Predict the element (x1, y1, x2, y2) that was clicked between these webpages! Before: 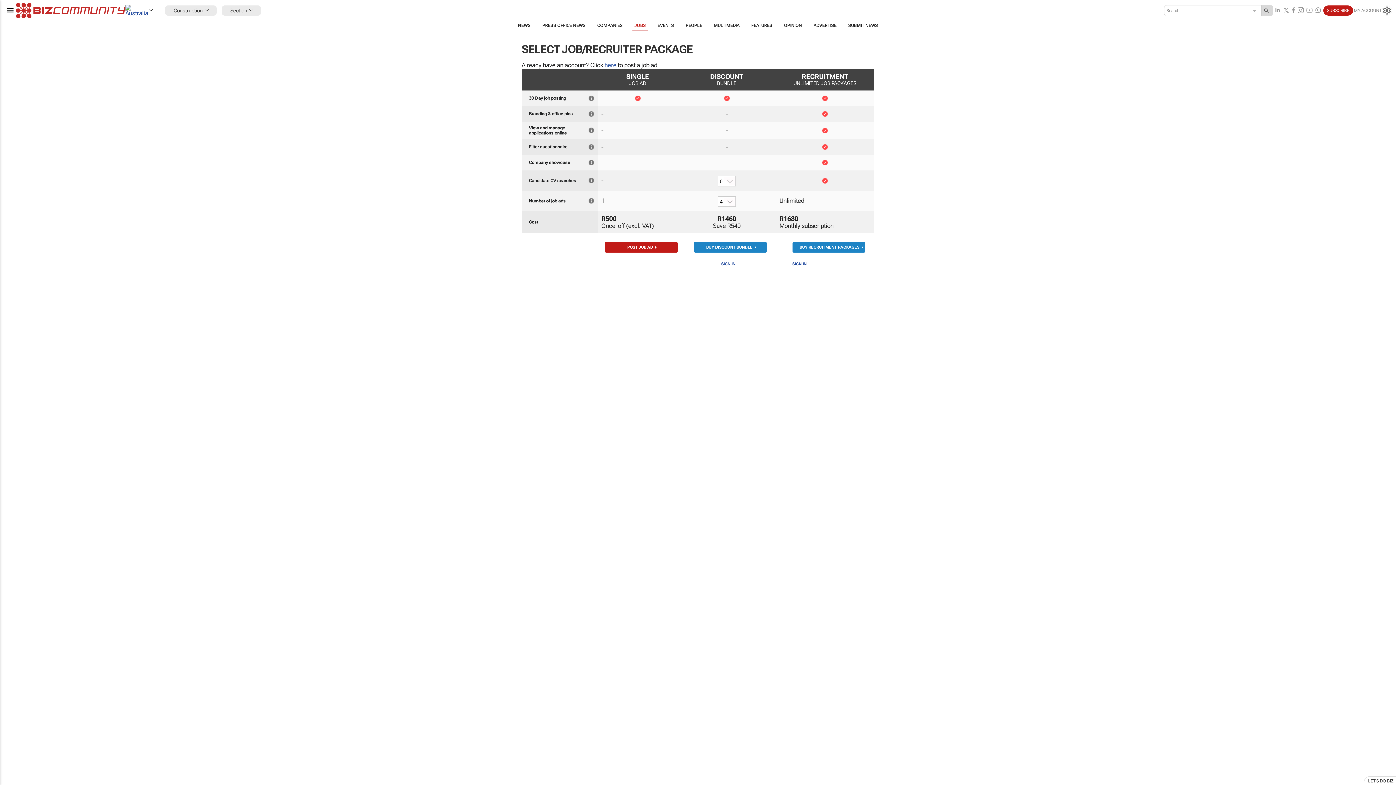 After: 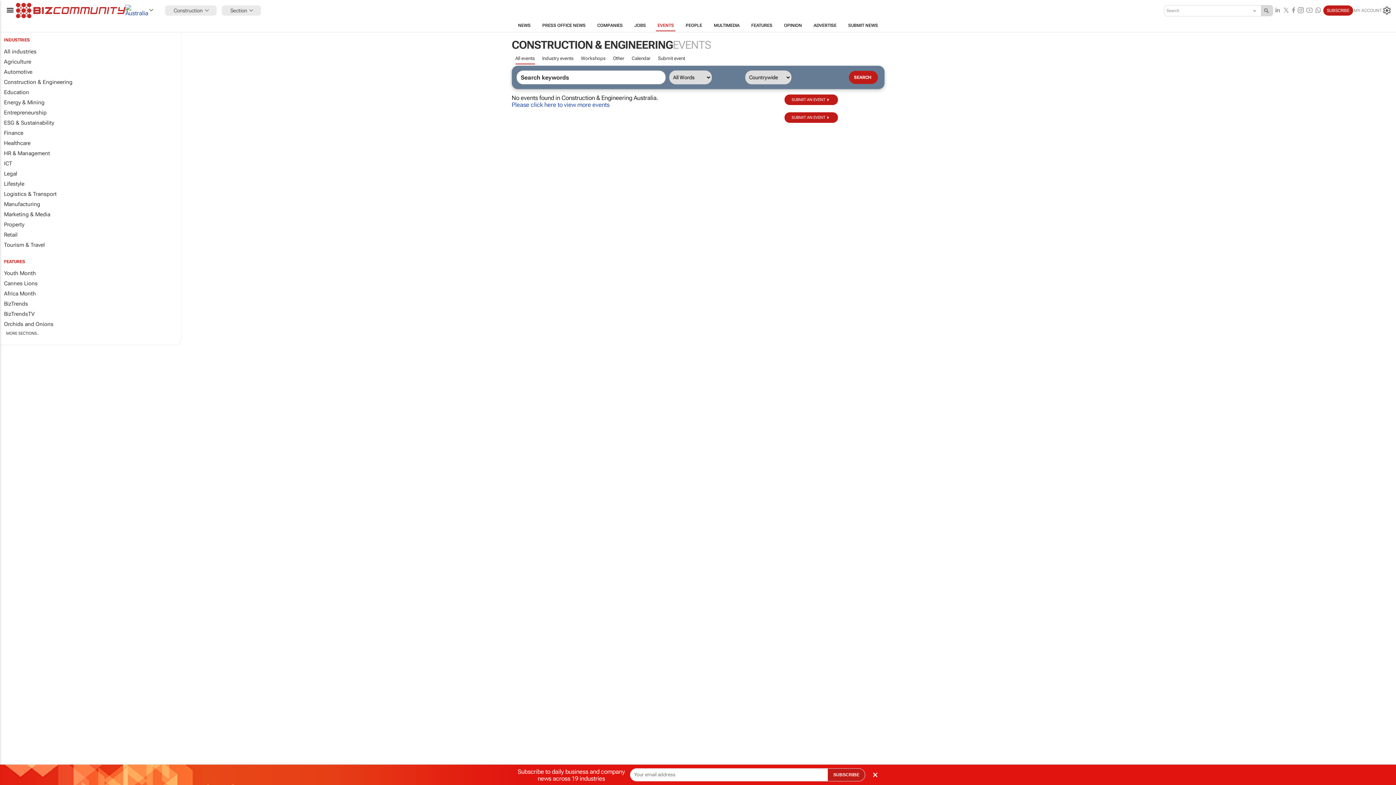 Action: label: EVENTS bbox: (651, 19, 680, 31)